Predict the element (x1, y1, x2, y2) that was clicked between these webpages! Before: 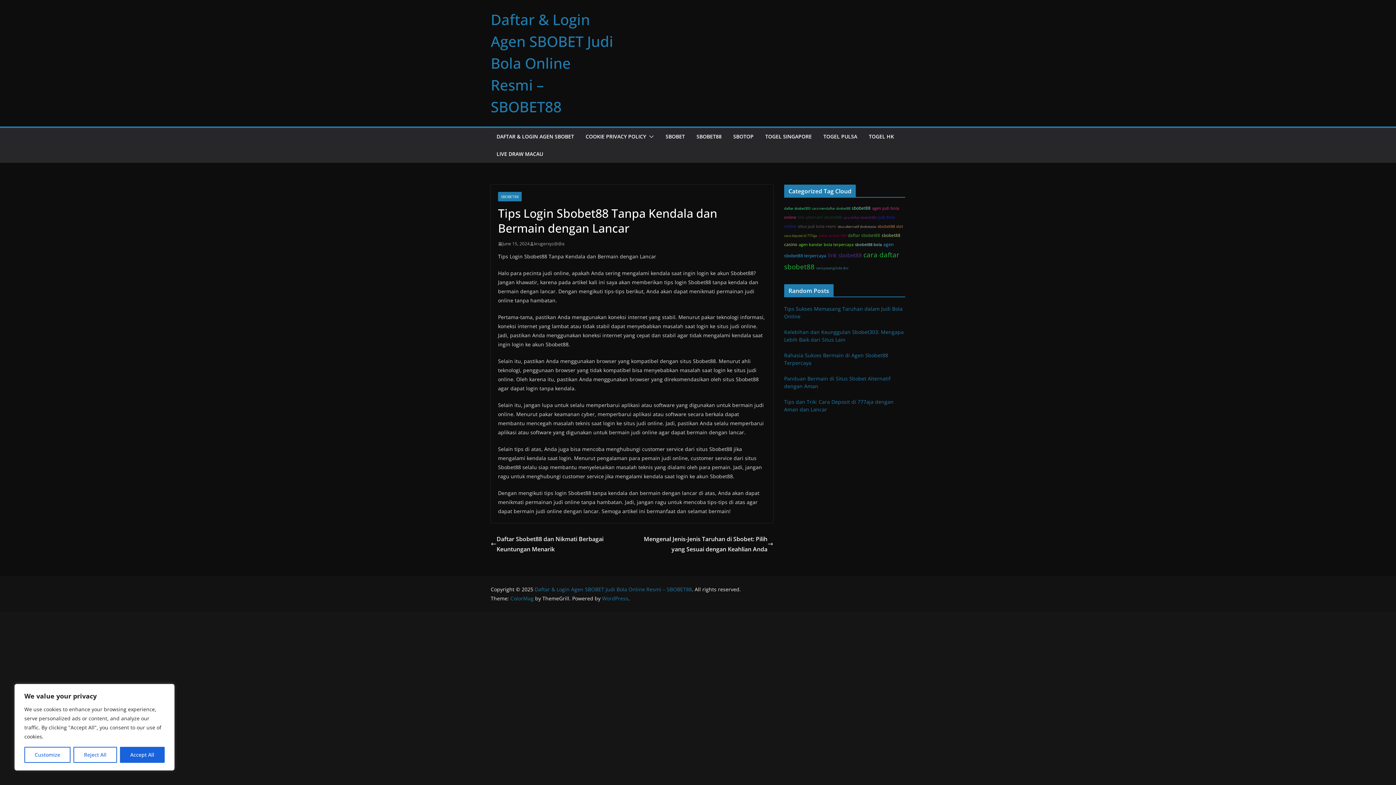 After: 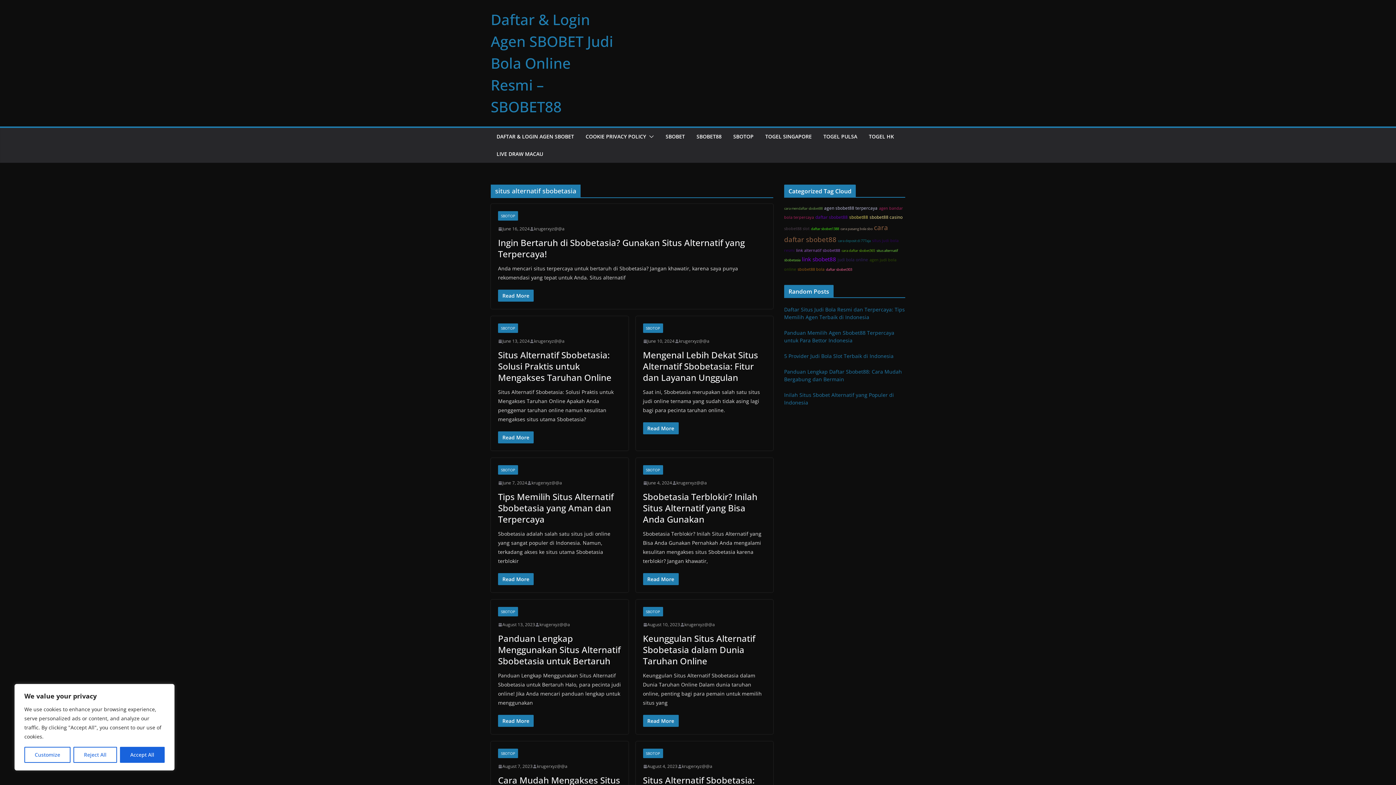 Action: bbox: (837, 224, 876, 229) label: situs alternatif sbobetasia (9 items)